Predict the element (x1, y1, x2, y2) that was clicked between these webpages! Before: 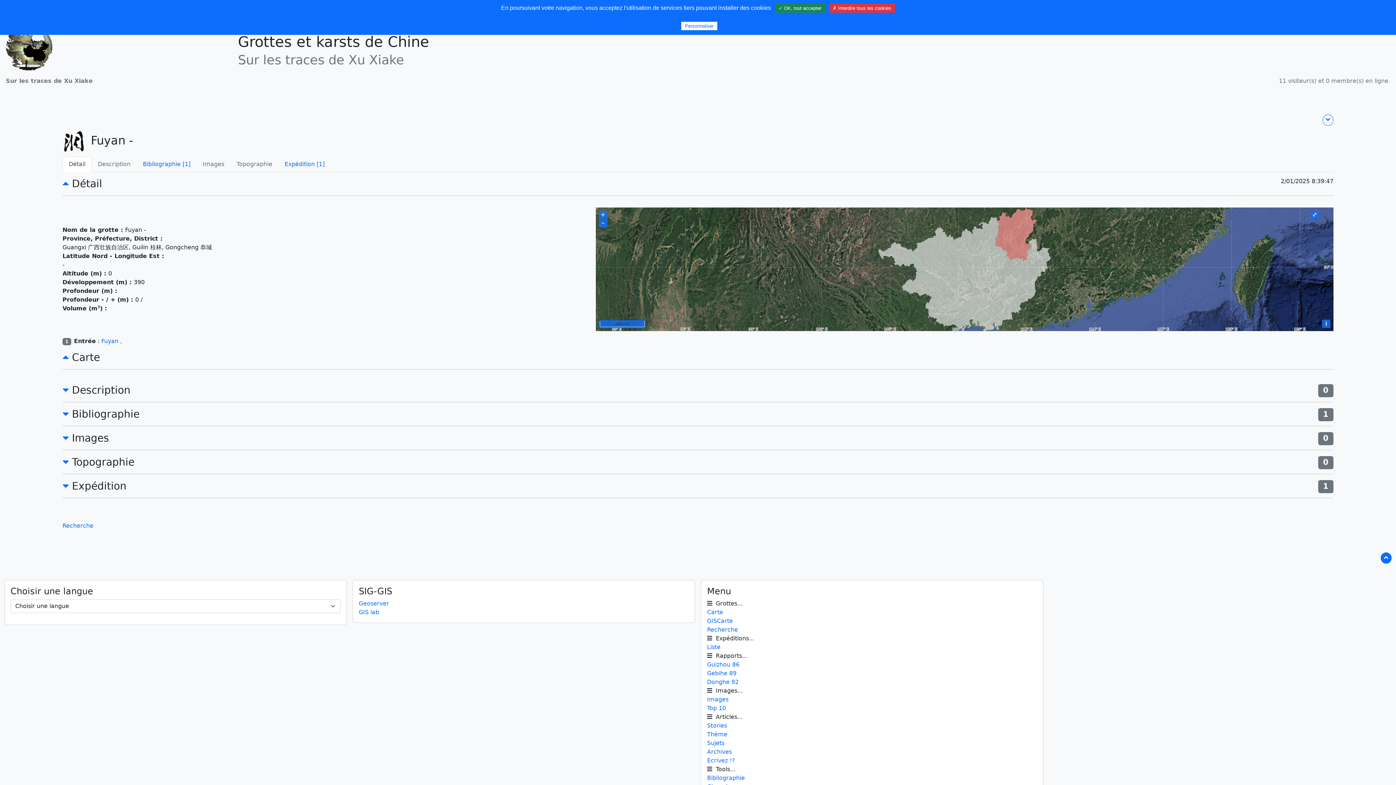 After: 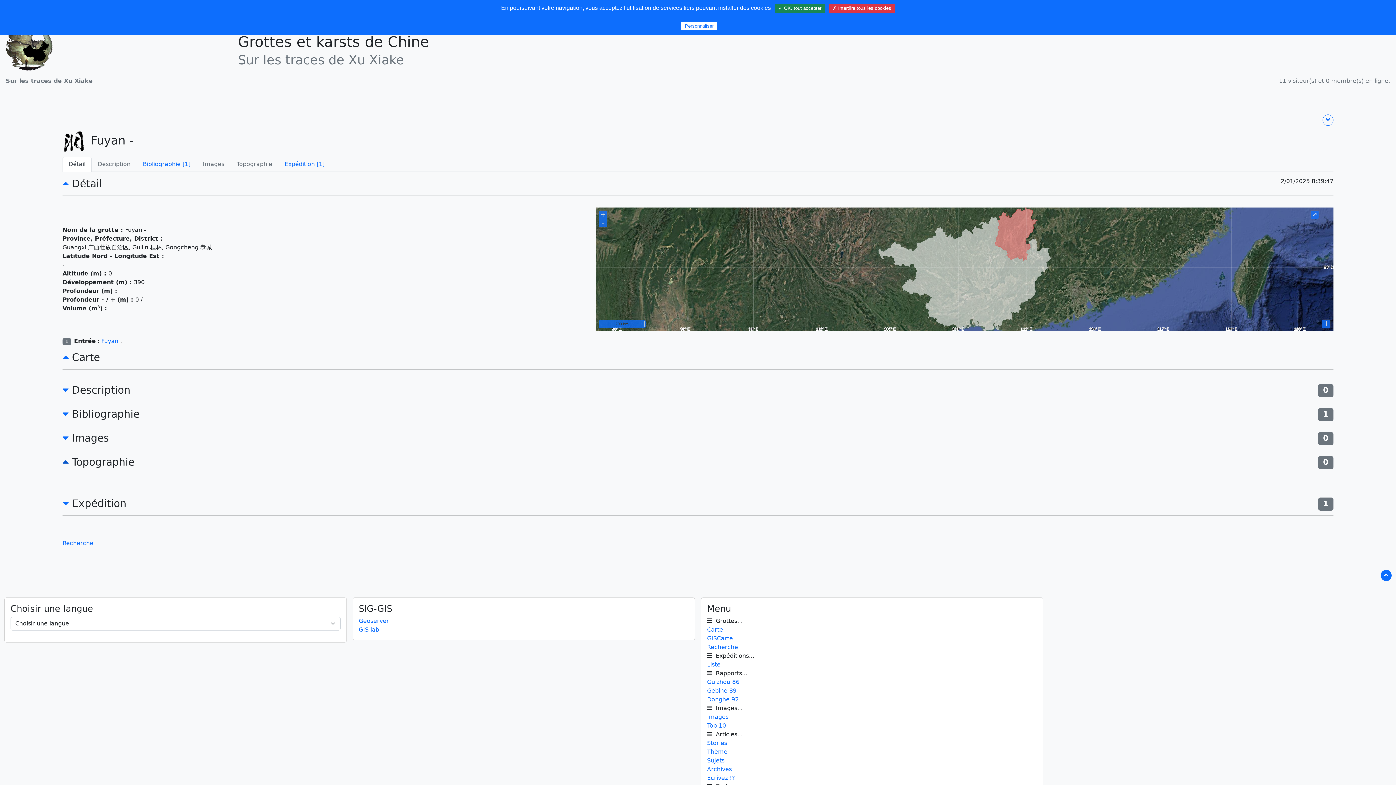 Action: bbox: (62, 456, 69, 468)